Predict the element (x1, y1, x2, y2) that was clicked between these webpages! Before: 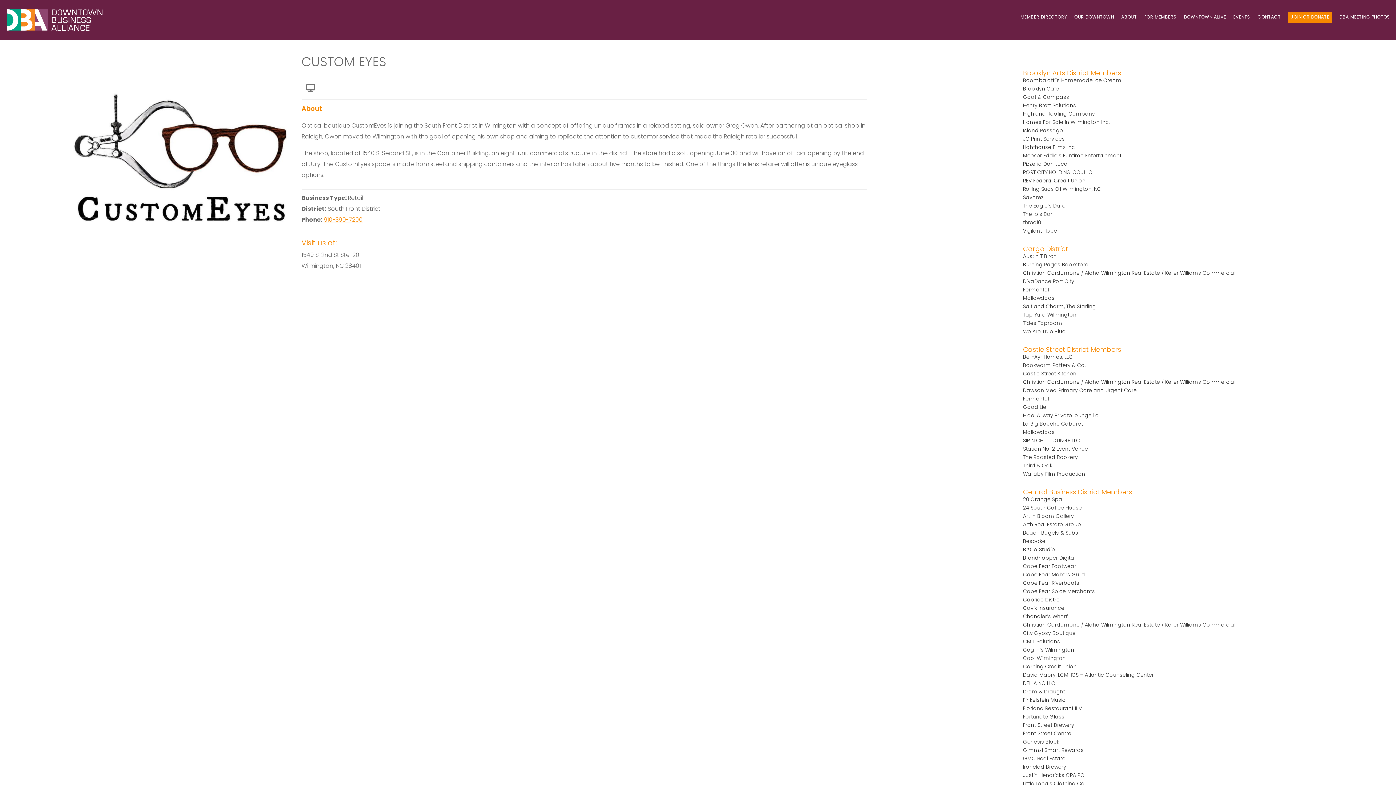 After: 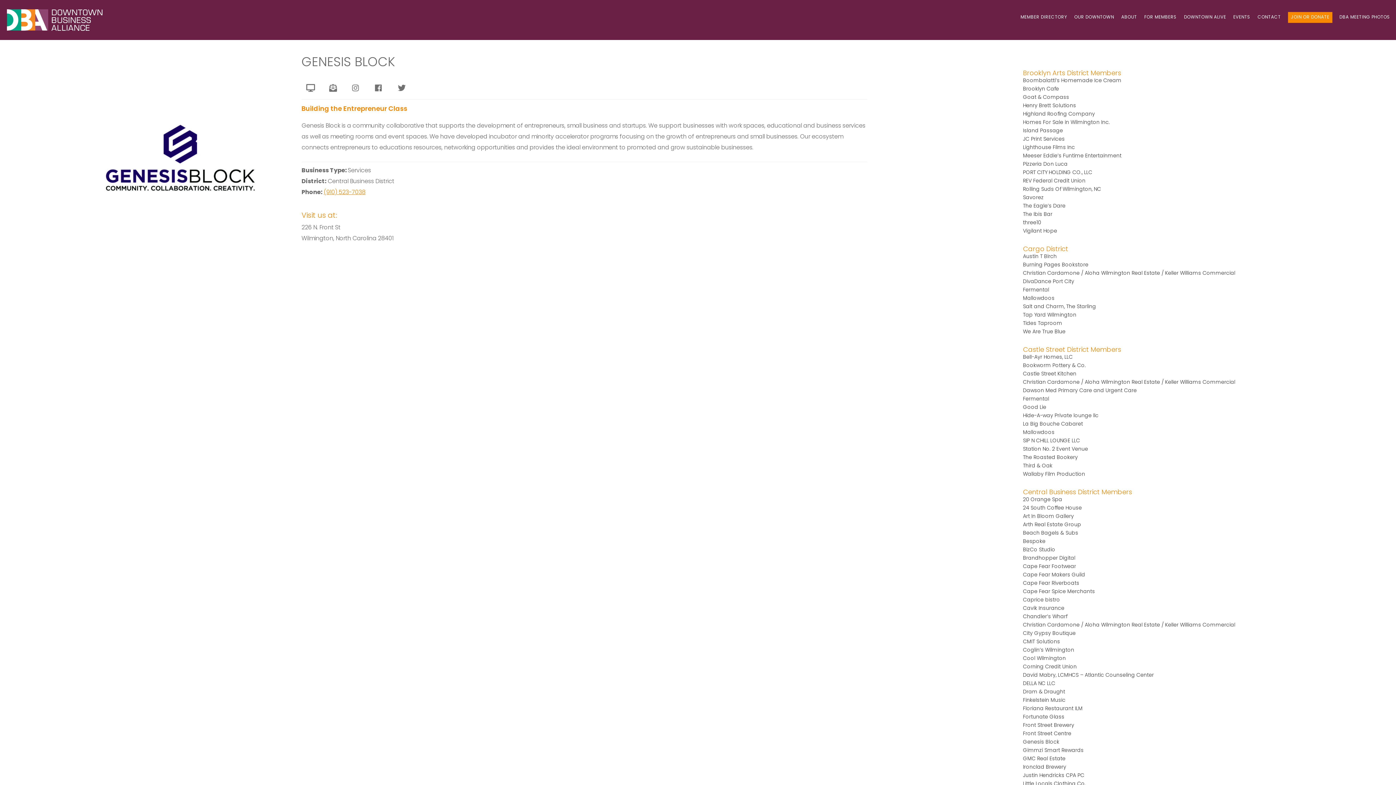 Action: label: Genesis Block bbox: (1023, 738, 1315, 745)